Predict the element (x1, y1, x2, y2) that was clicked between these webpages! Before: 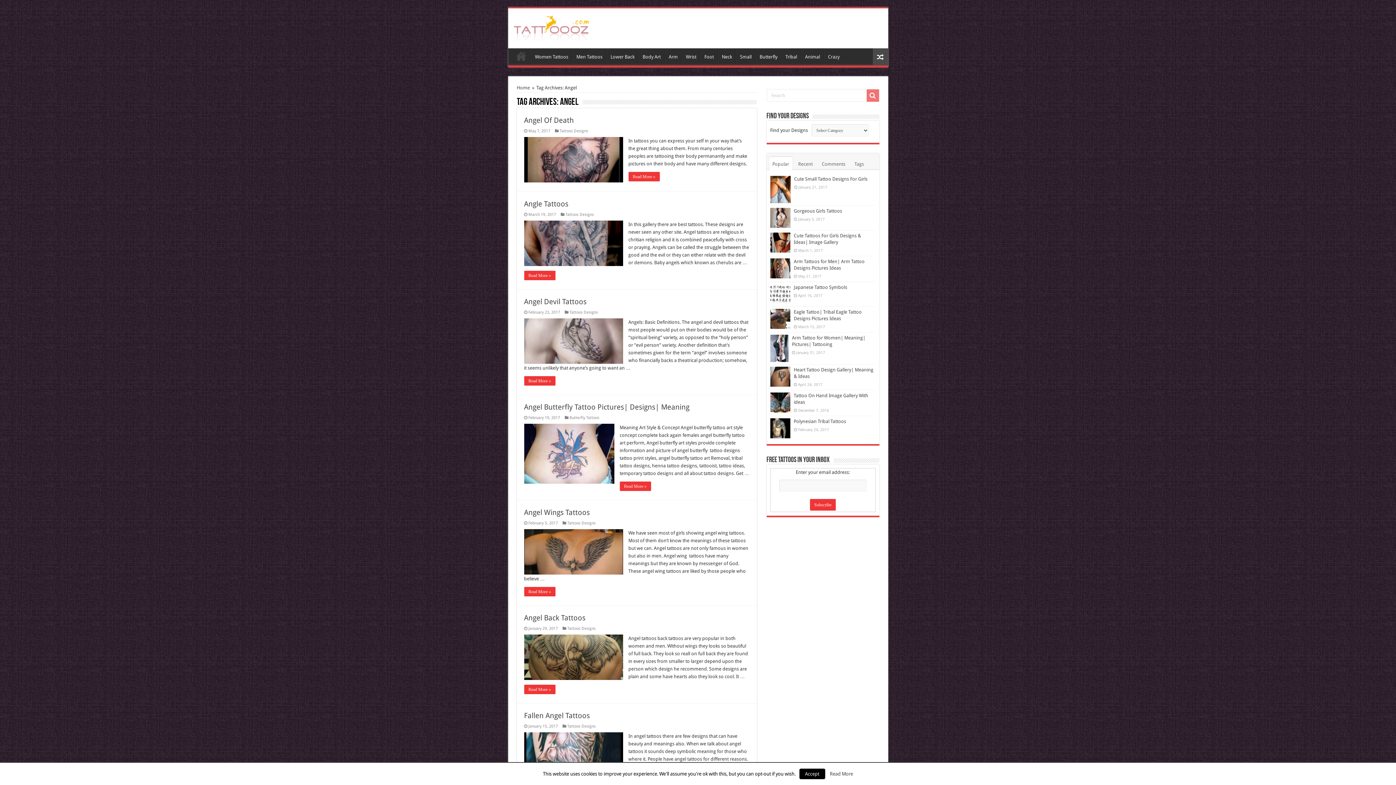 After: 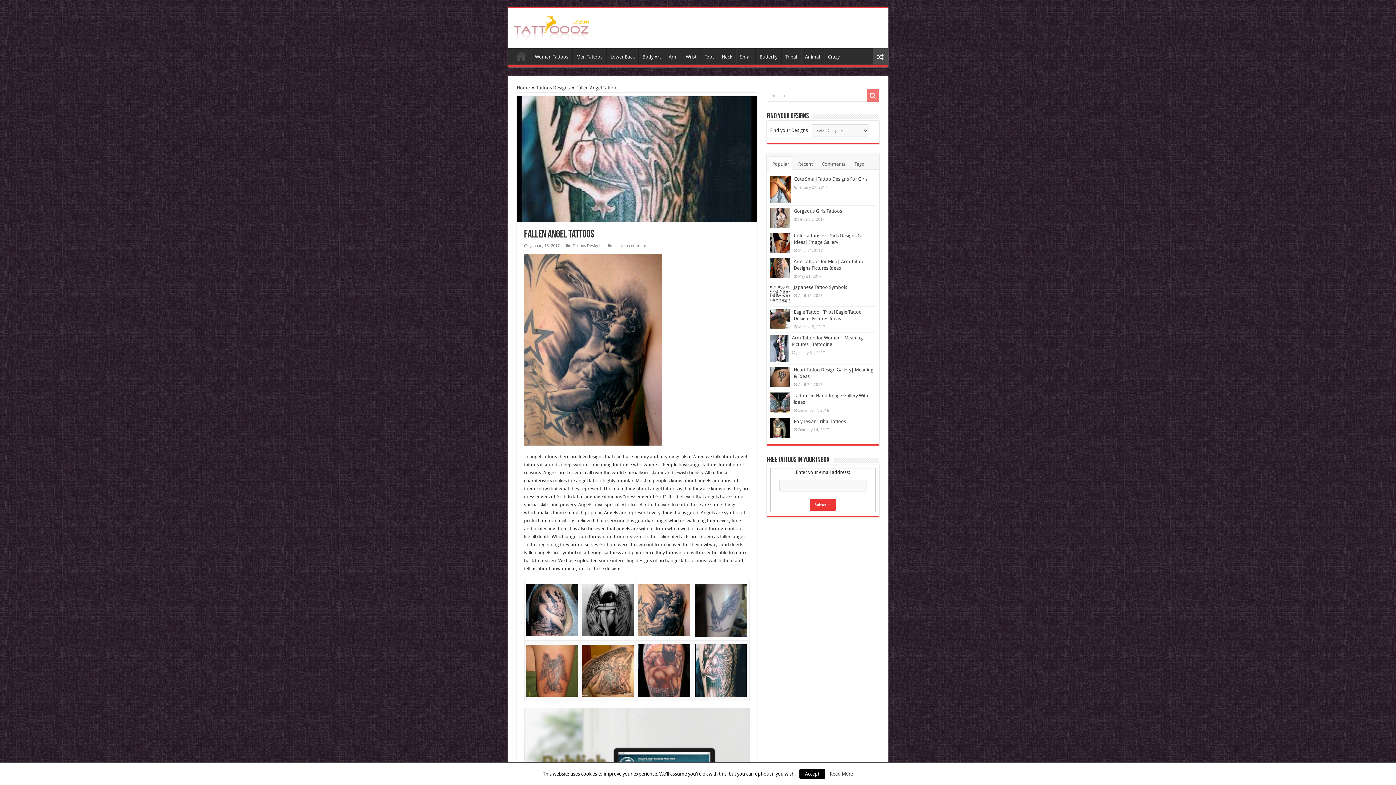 Action: bbox: (524, 711, 590, 720) label: Fallen Angel Tattoos